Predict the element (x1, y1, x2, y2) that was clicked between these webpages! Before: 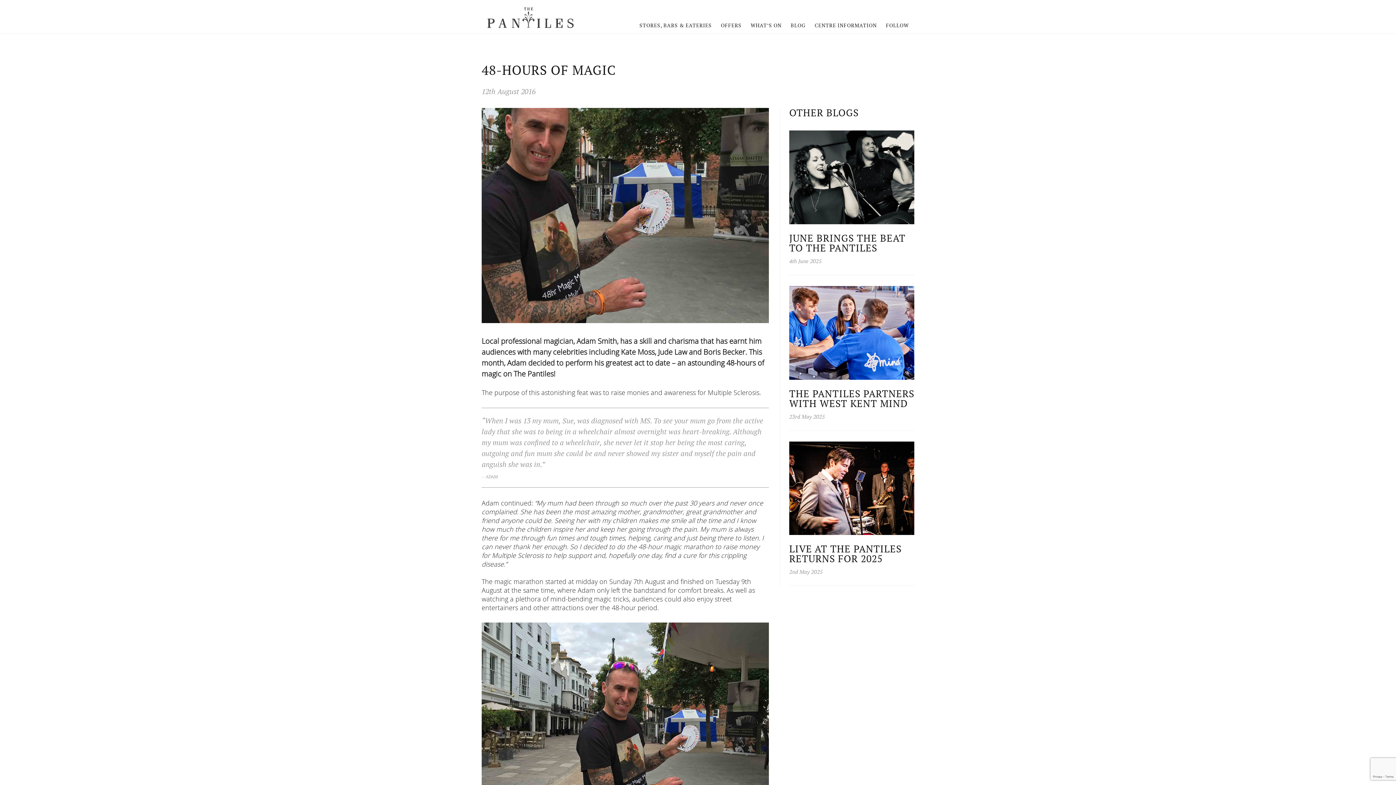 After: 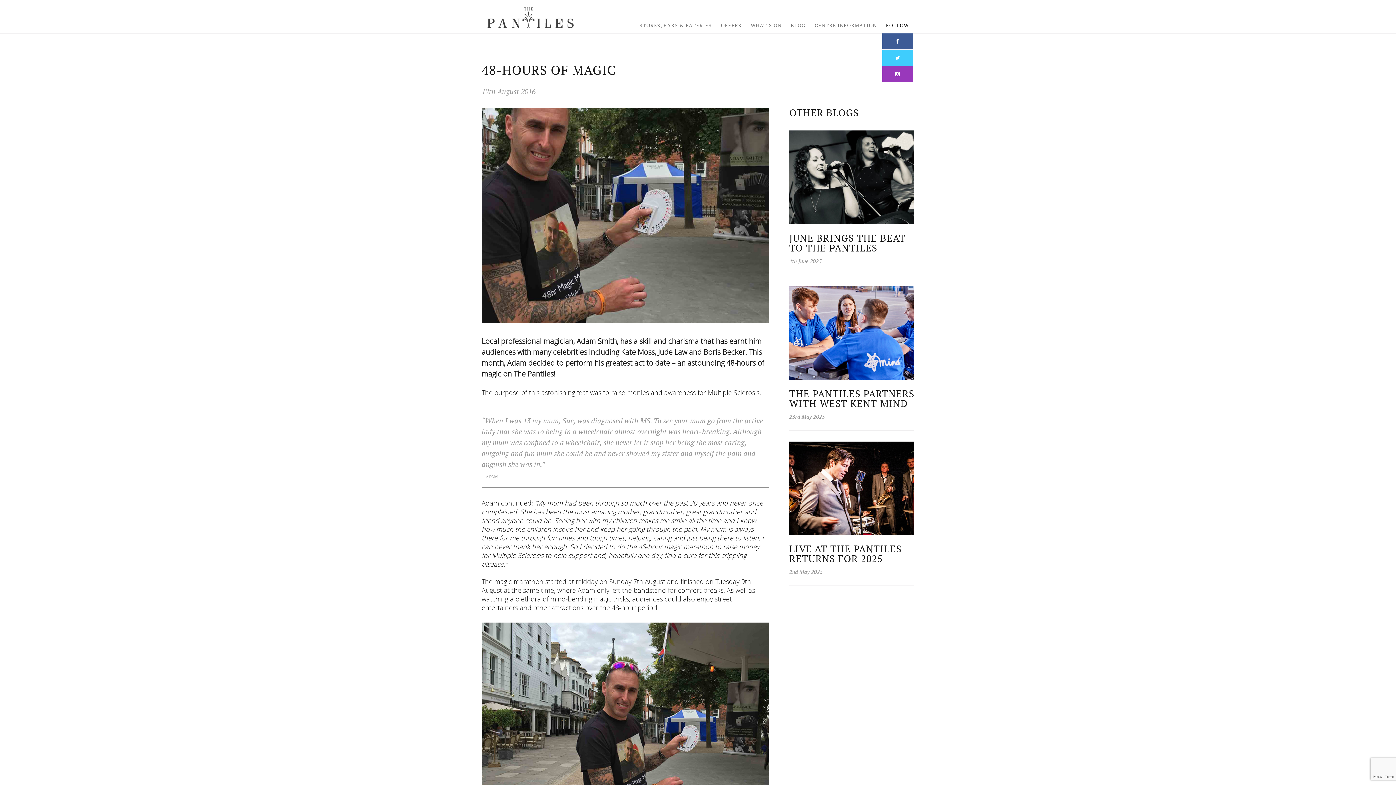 Action: label: FOLLOW bbox: (882, 17, 909, 33)